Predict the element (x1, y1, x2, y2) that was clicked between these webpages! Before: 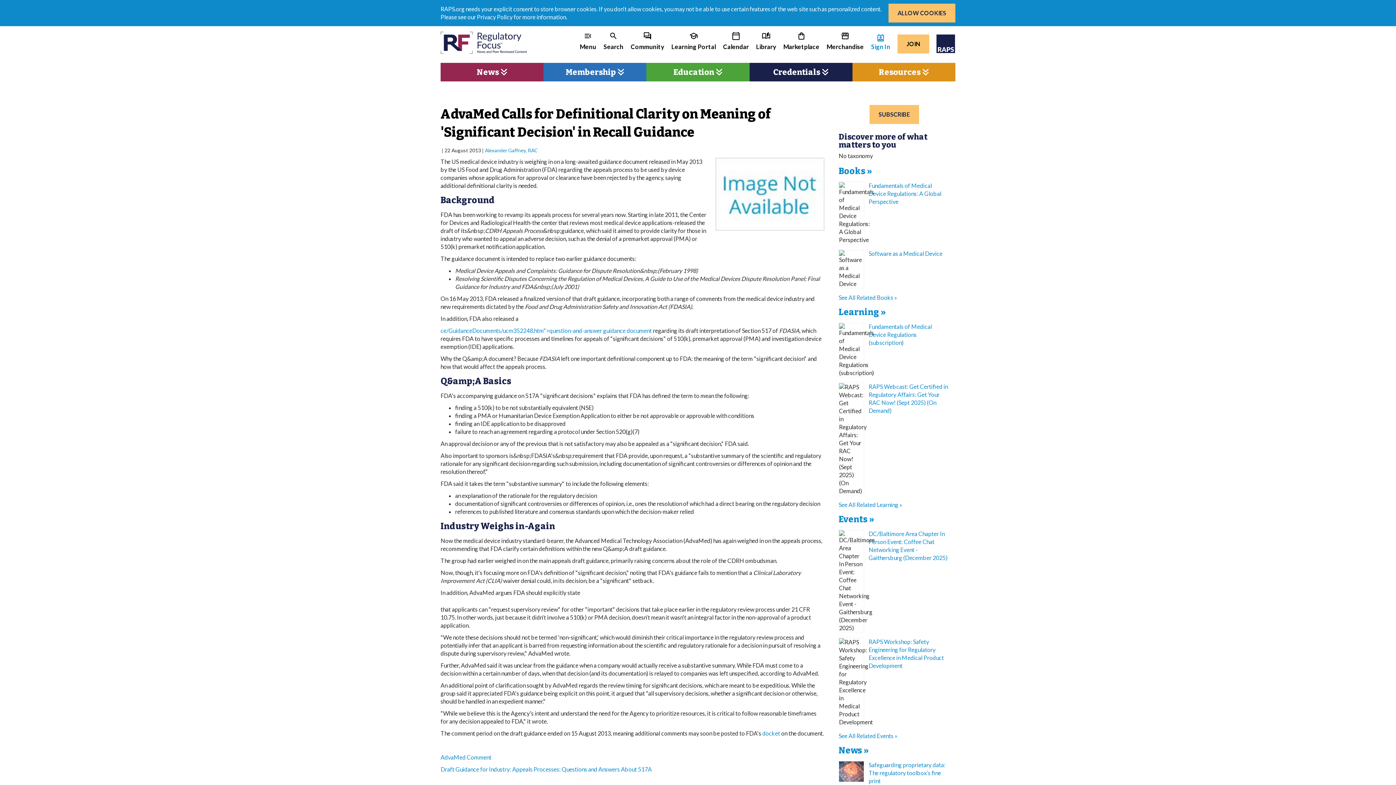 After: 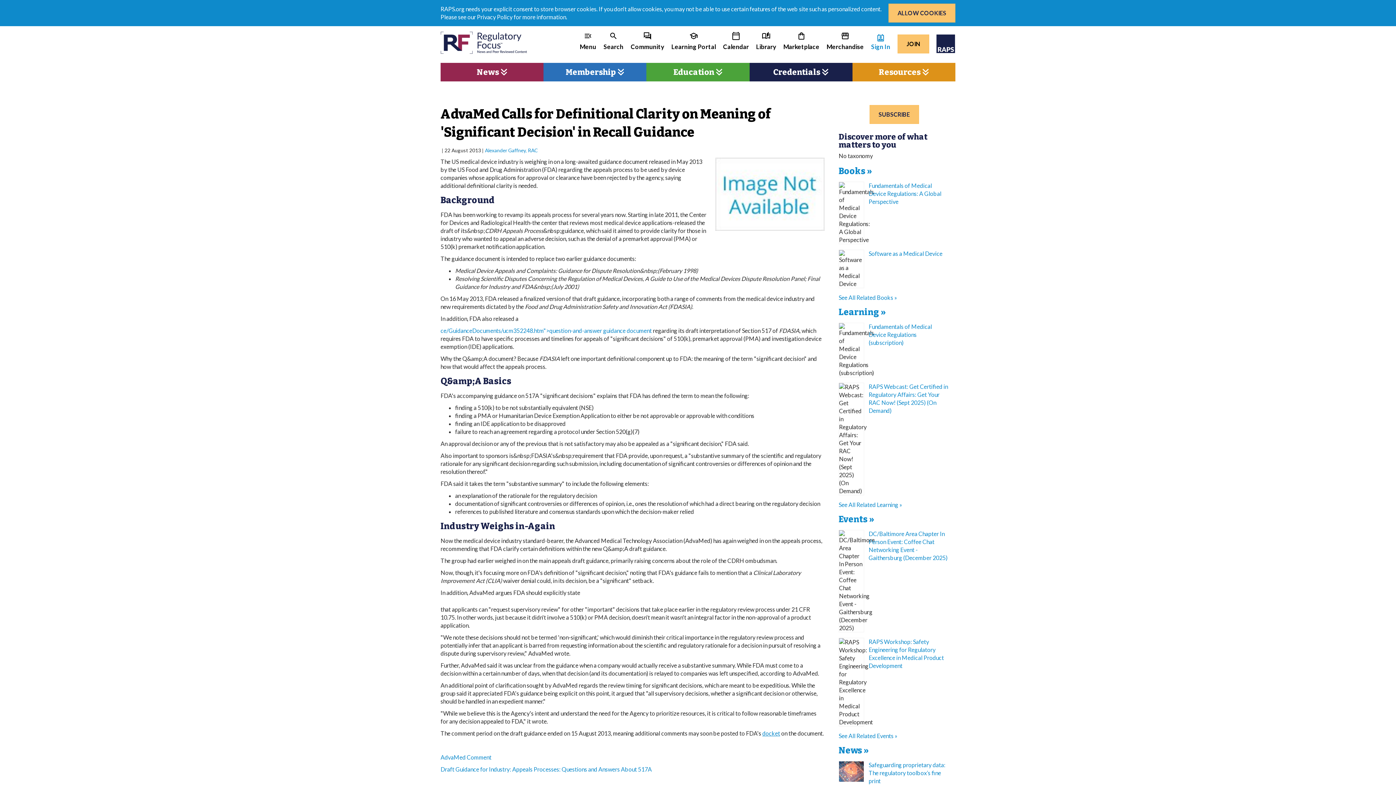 Action: bbox: (762, 730, 780, 736) label: docket